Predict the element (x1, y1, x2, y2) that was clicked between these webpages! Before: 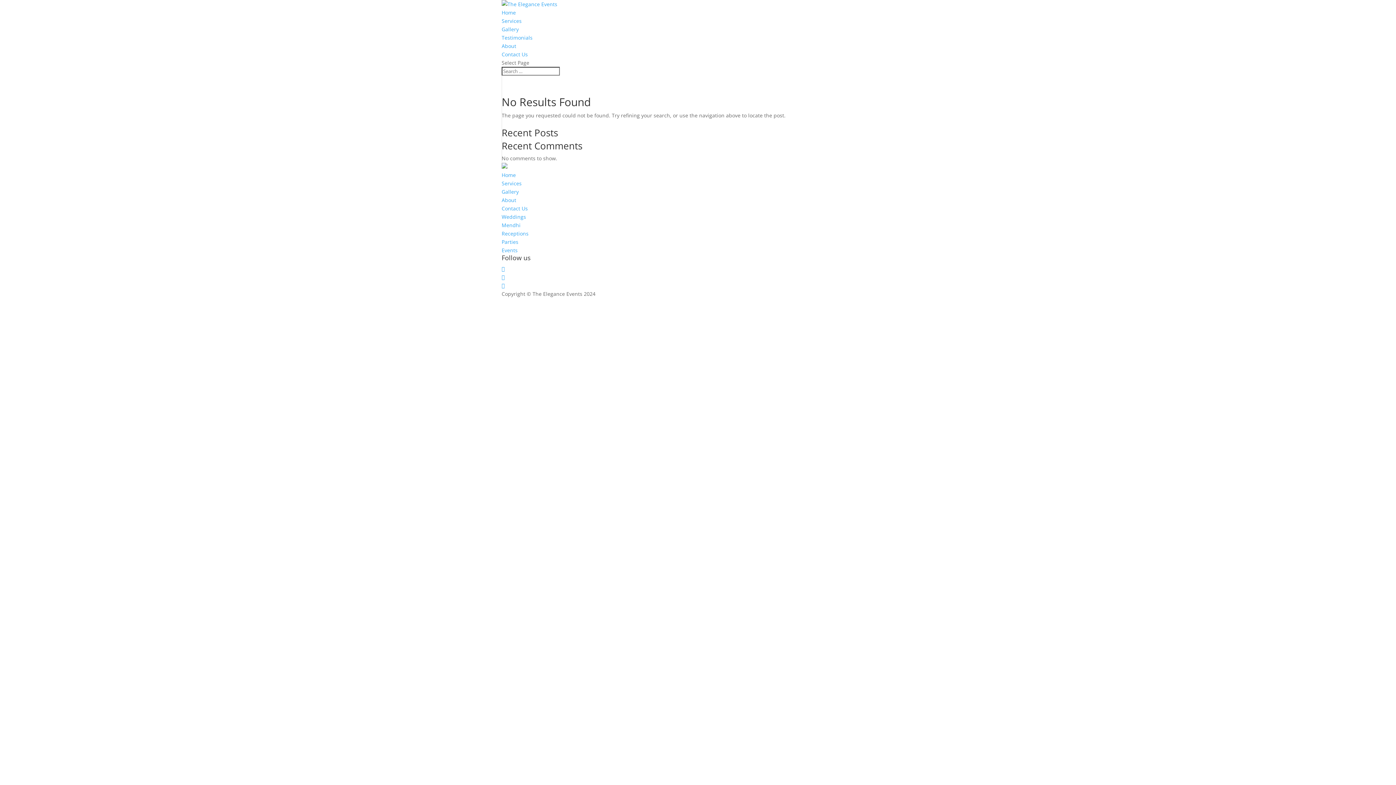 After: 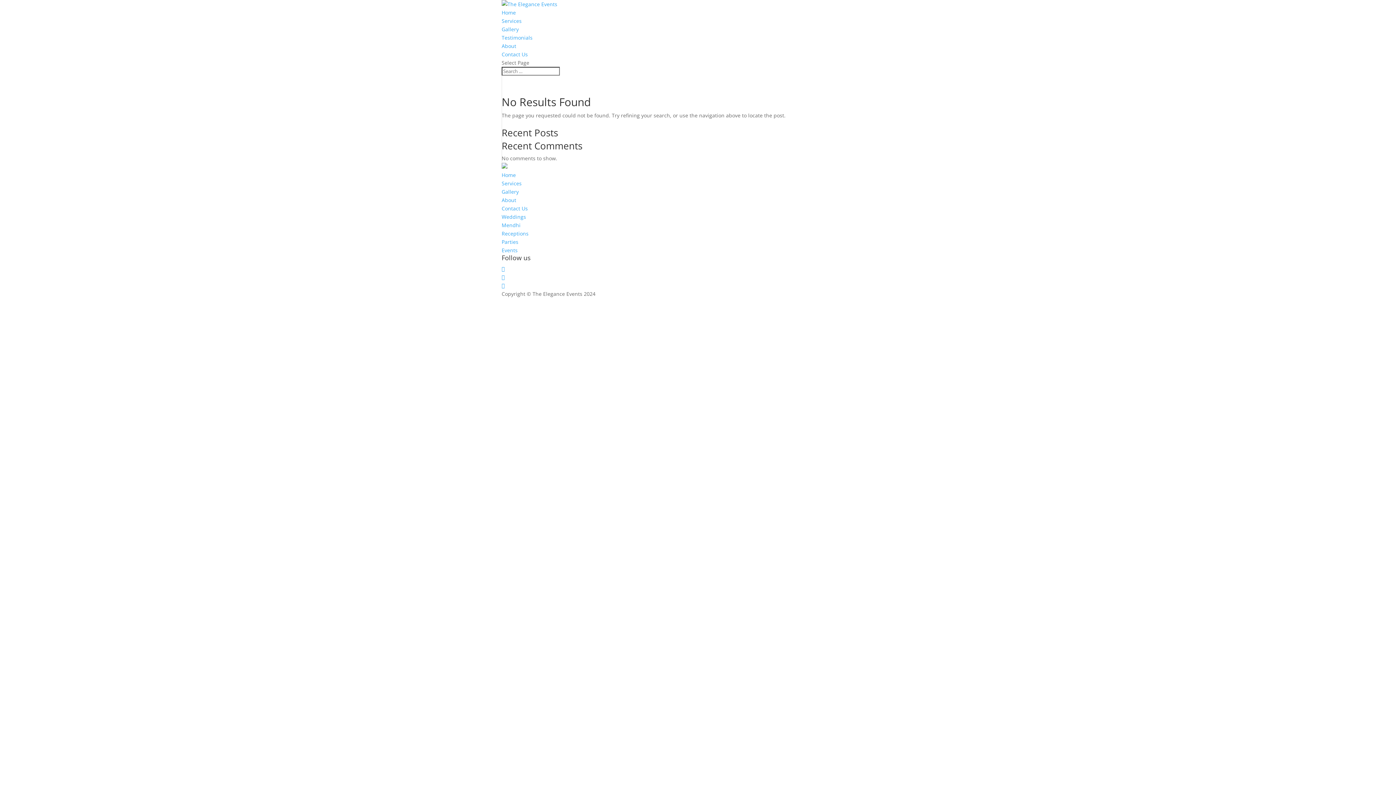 Action: bbox: (501, 265, 504, 272)